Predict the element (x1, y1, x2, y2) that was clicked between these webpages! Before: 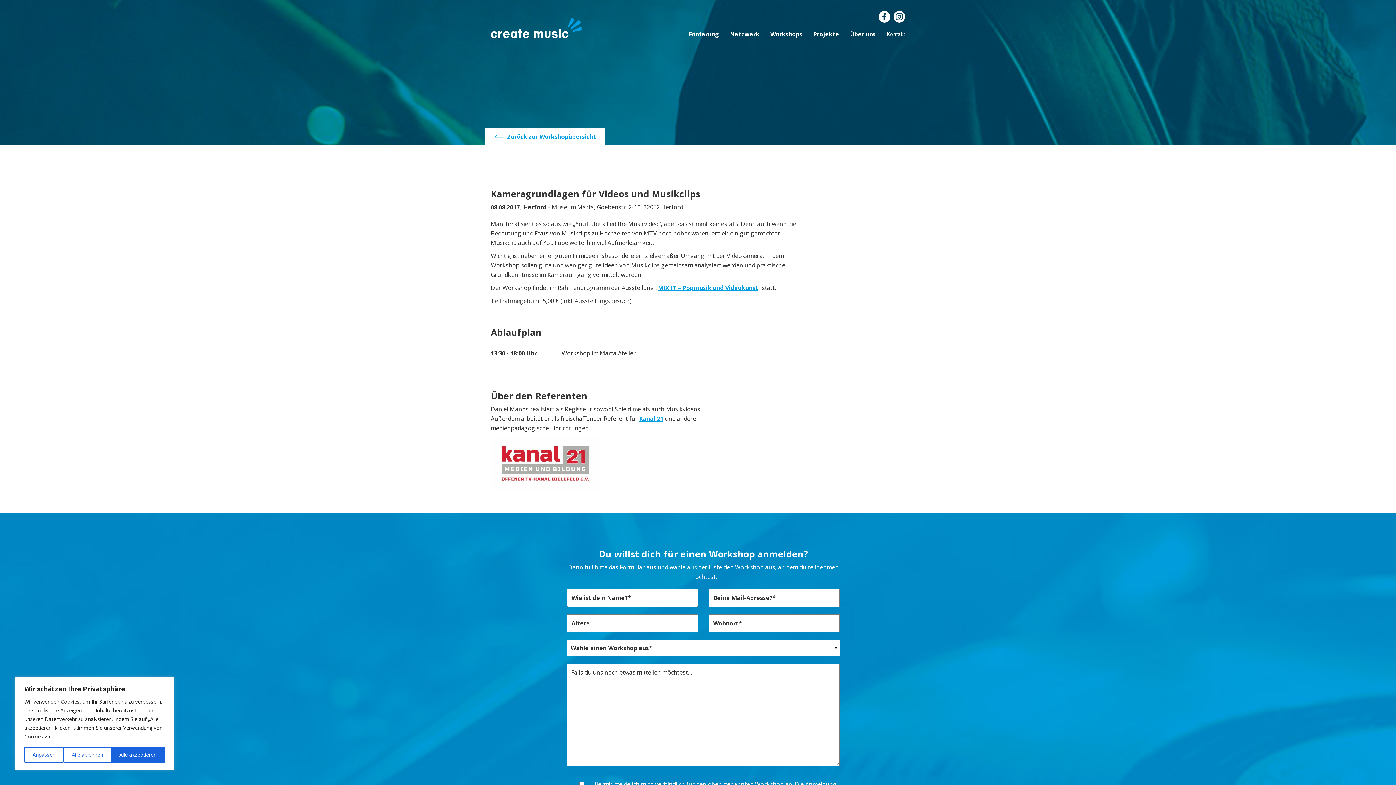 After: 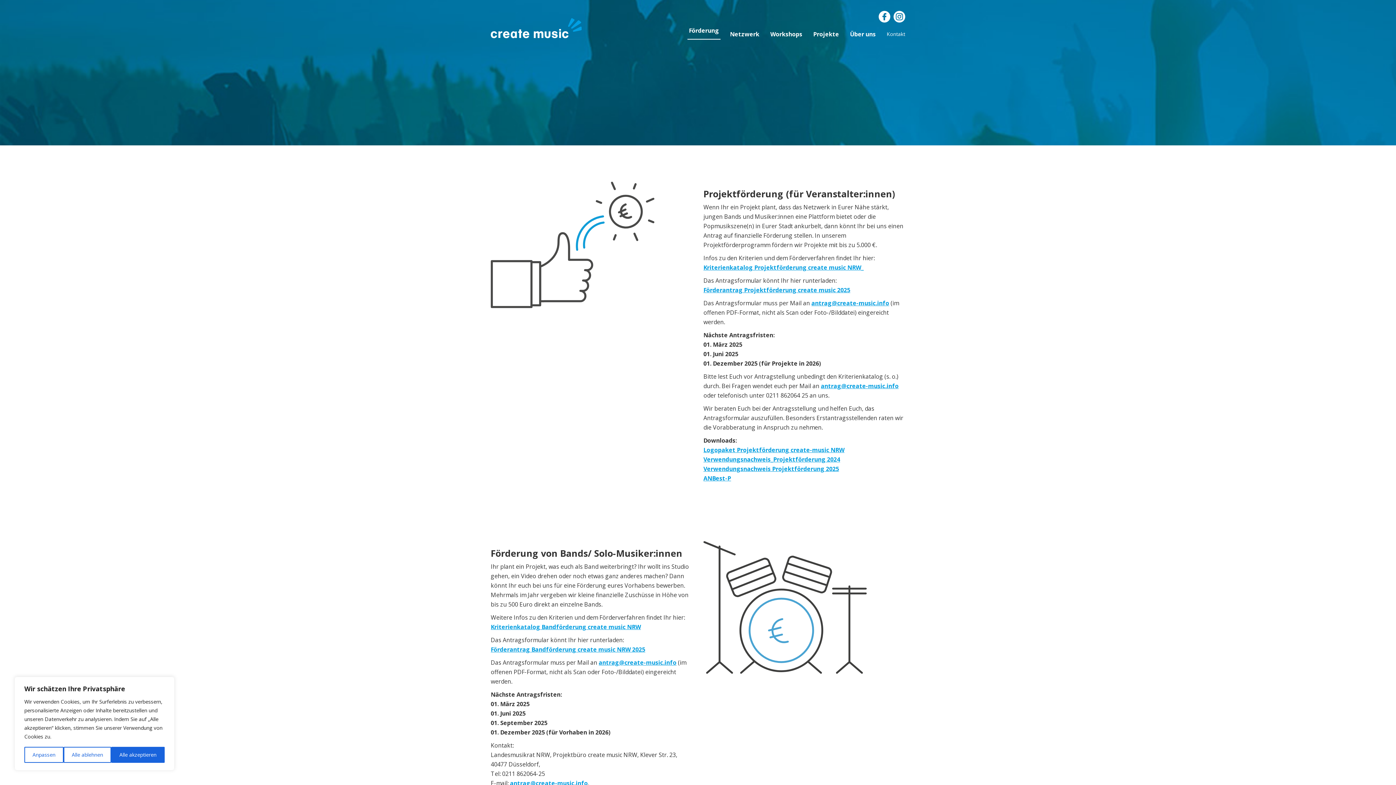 Action: bbox: (683, 25, 724, 43) label: Förderung